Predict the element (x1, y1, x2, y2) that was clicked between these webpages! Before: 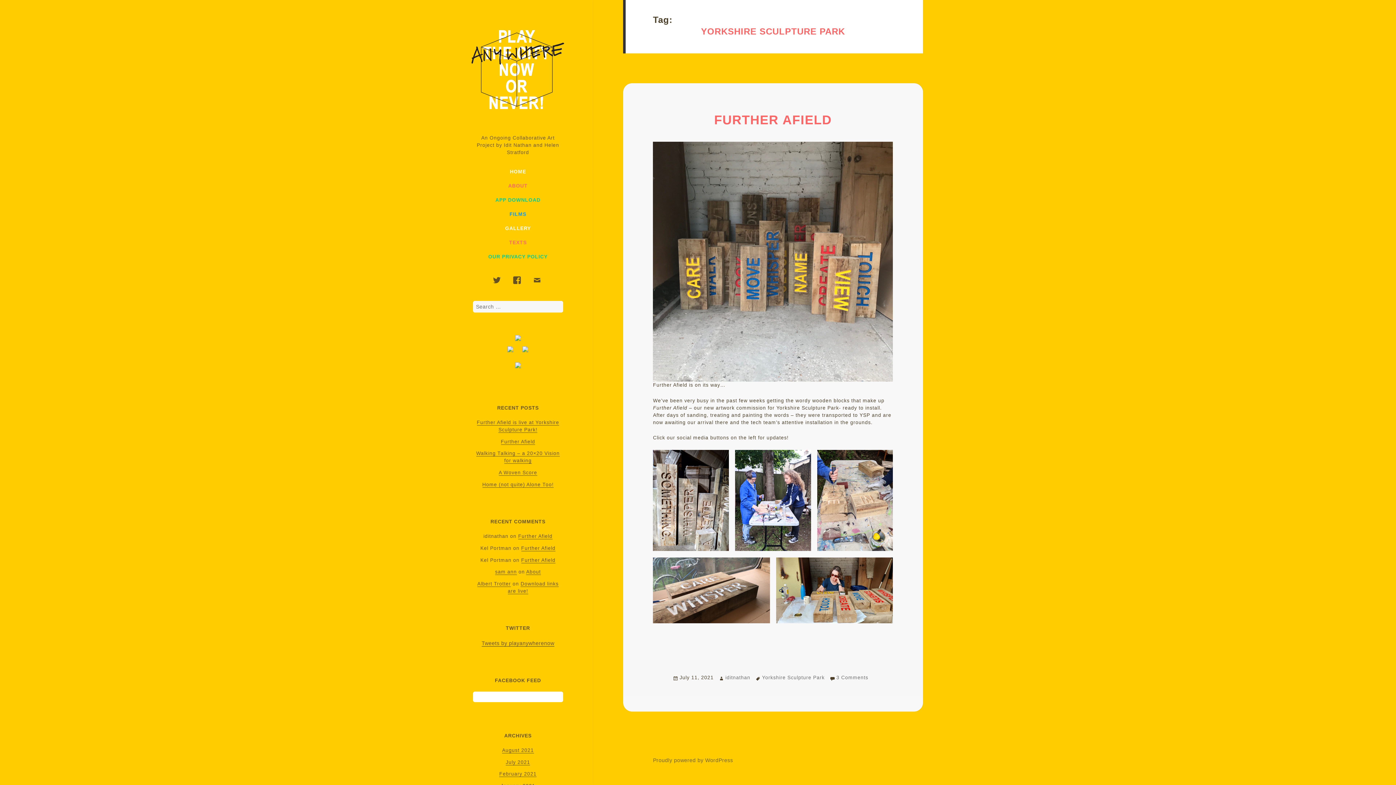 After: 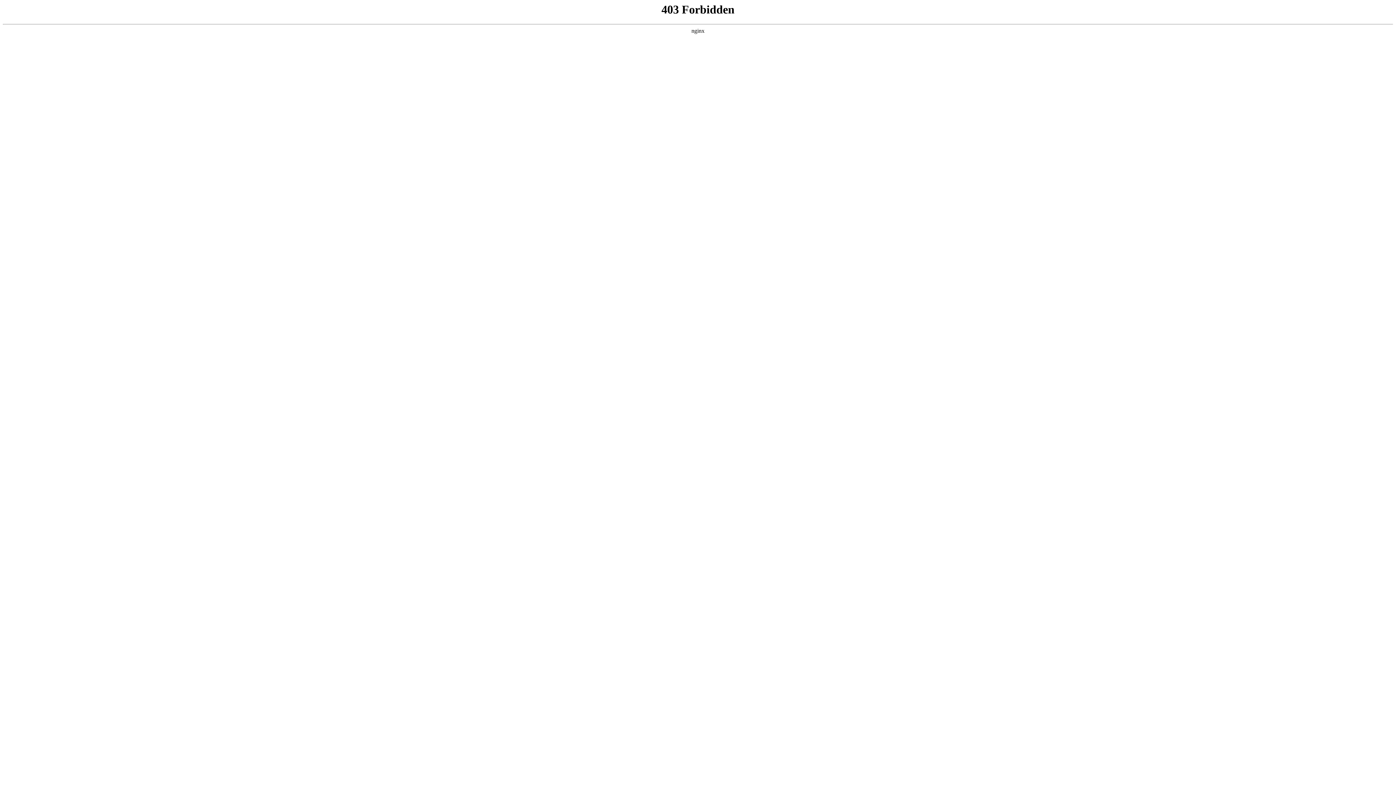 Action: bbox: (653, 757, 733, 763) label: Proudly powered by WordPress